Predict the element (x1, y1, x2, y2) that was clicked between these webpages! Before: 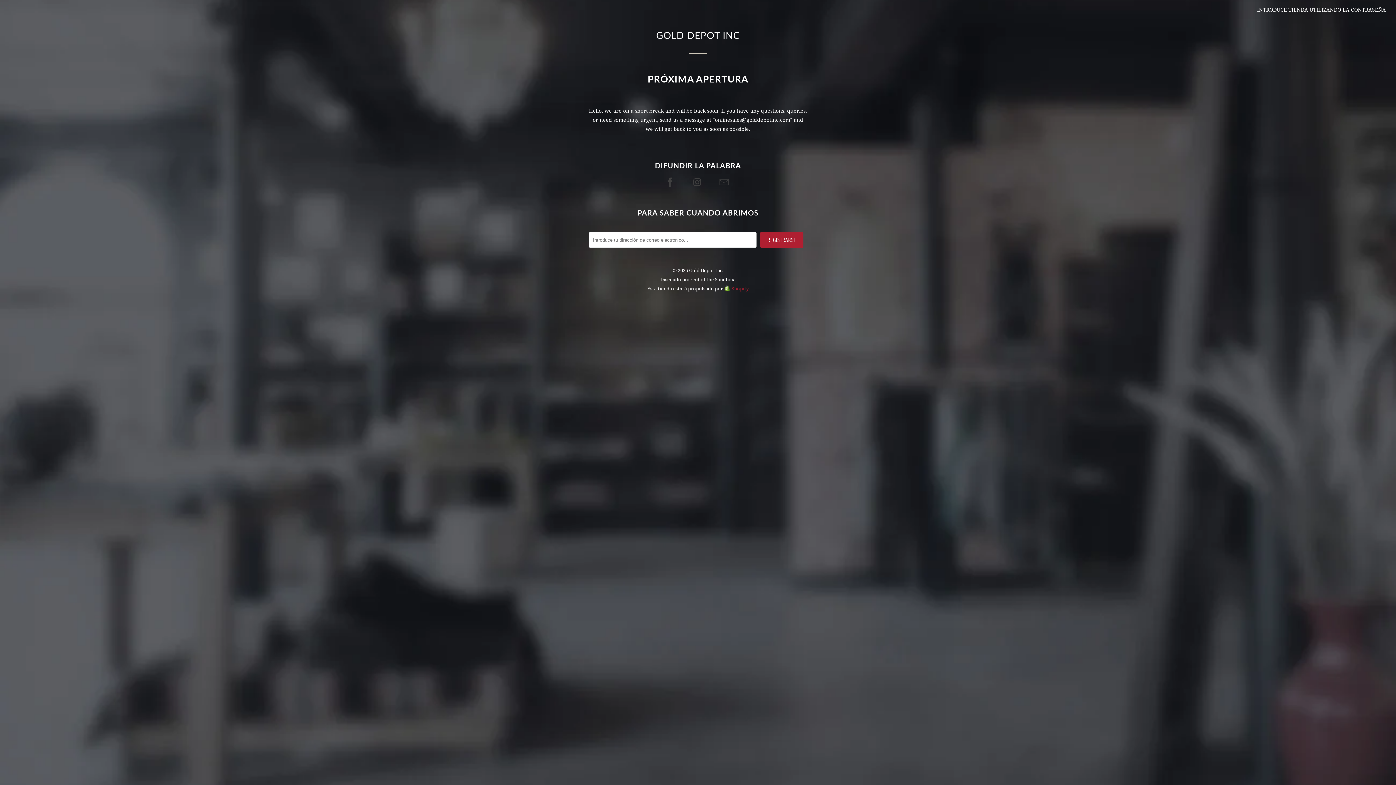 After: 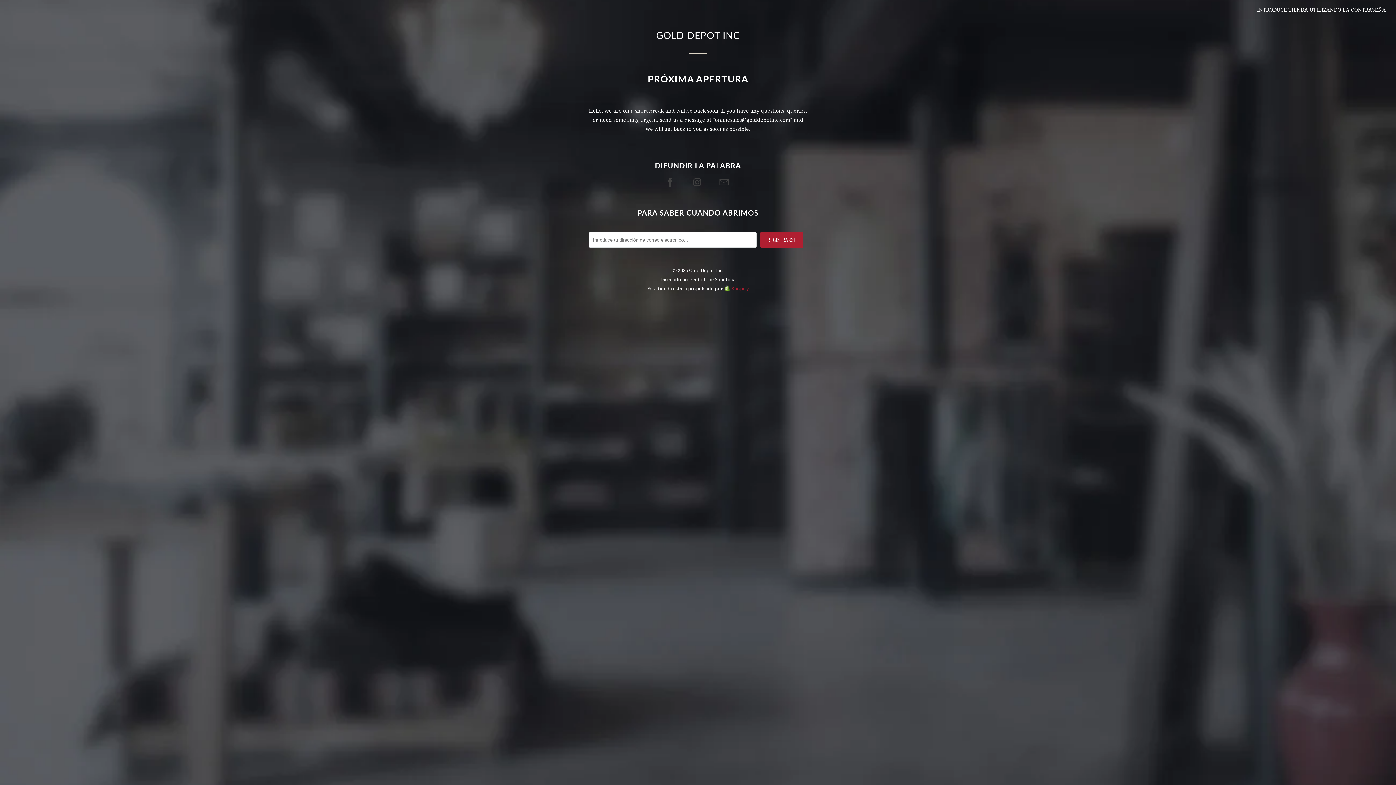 Action: bbox: (691, 276, 734, 282) label: Out of the Sandbox